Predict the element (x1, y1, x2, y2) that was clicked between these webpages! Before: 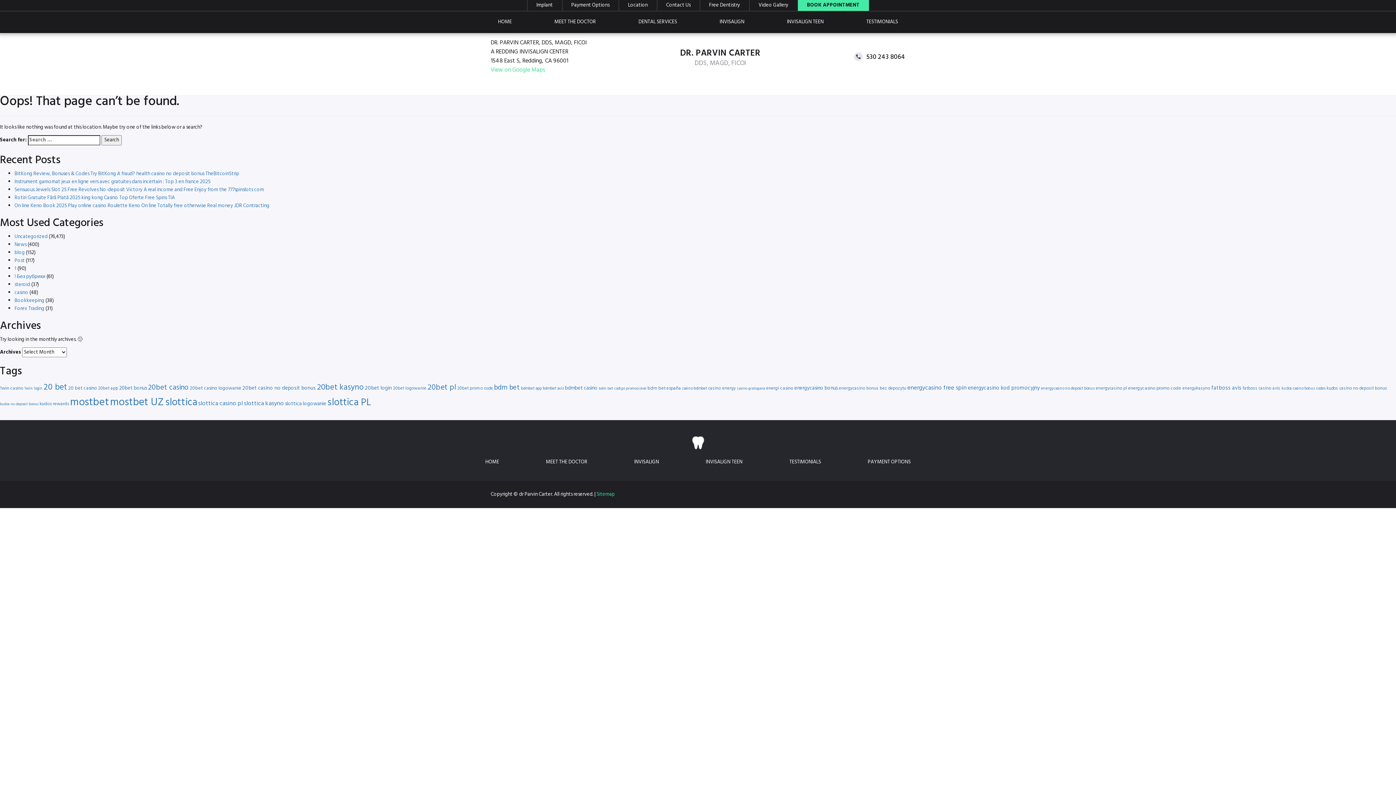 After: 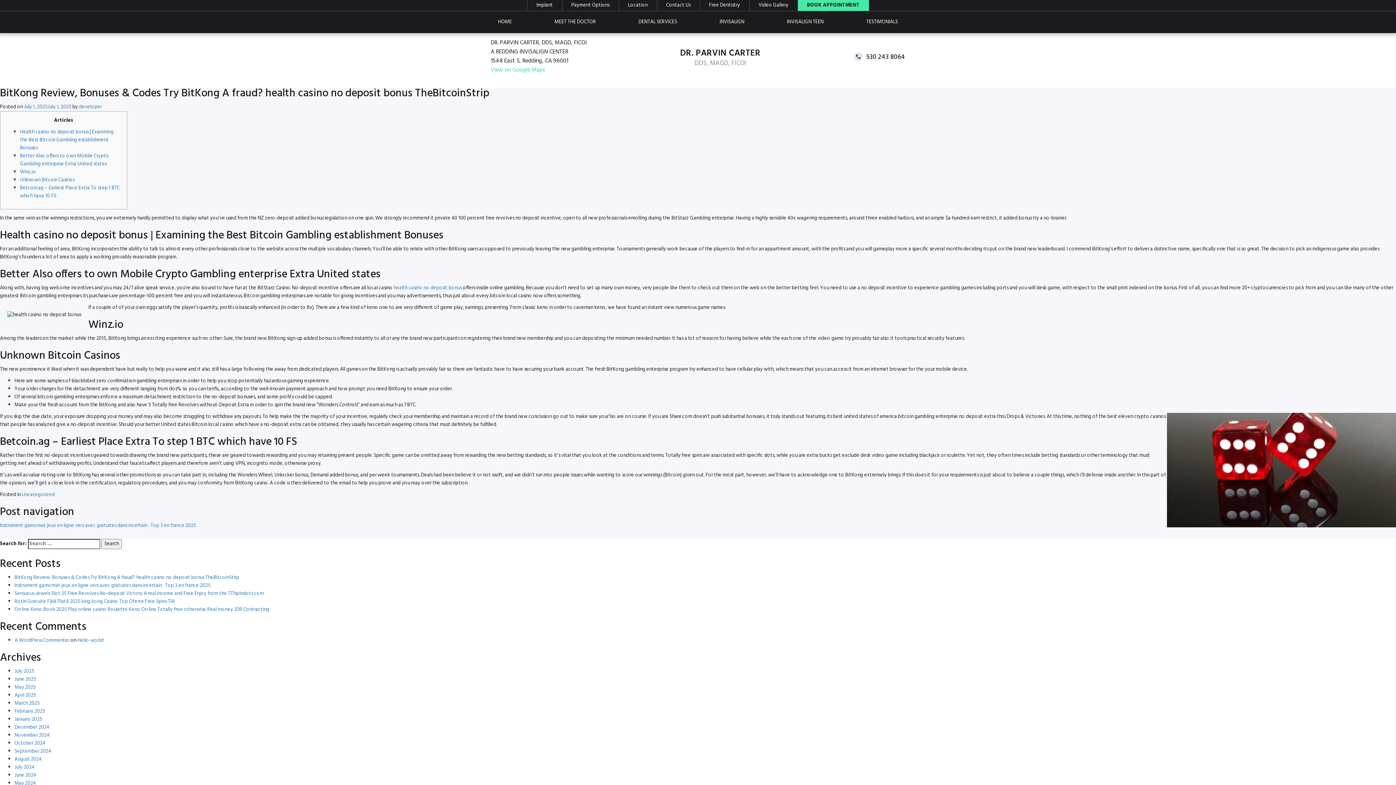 Action: bbox: (14, 169, 239, 178) label: BitKong Review, Bonuses & Codes Try BitKong A fraud? health casino no deposit bonus TheBitcoinStrip